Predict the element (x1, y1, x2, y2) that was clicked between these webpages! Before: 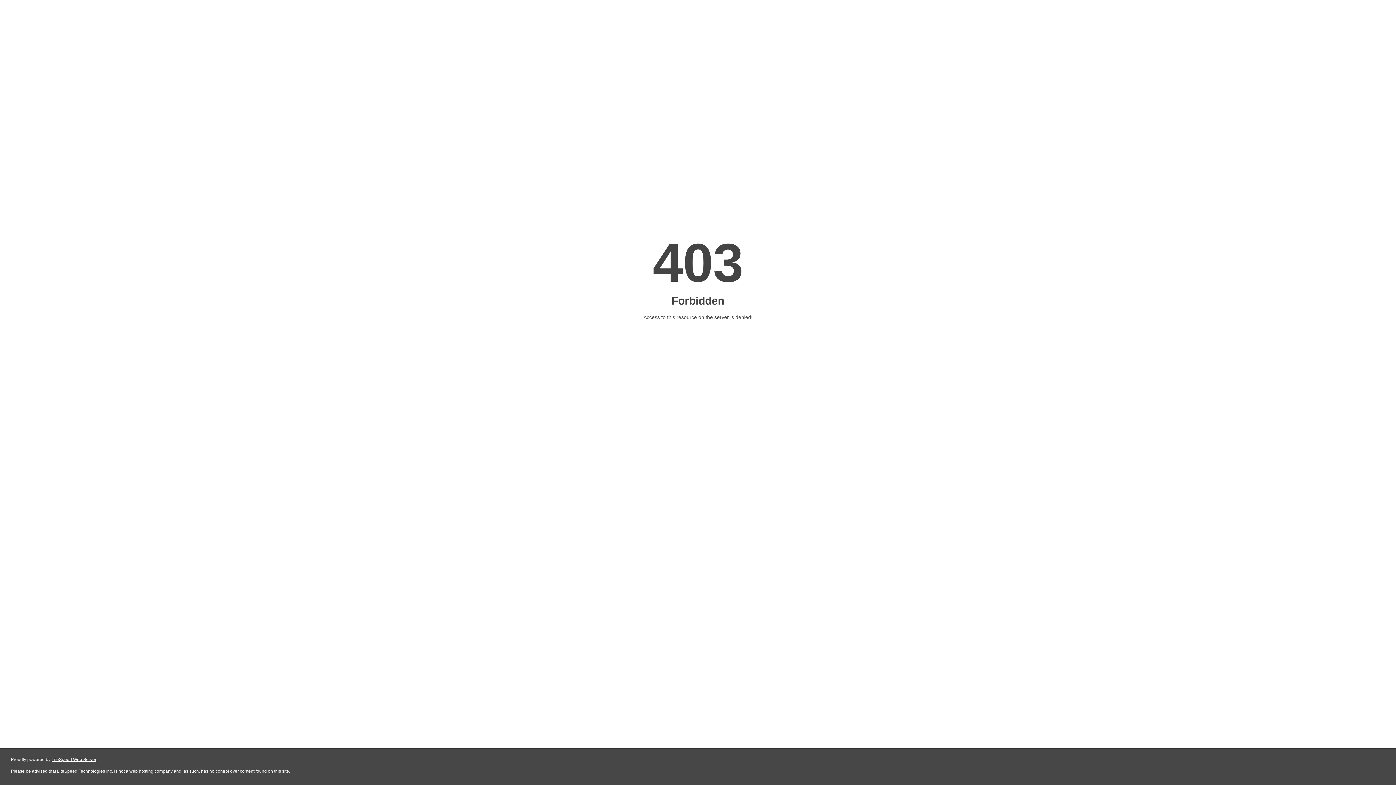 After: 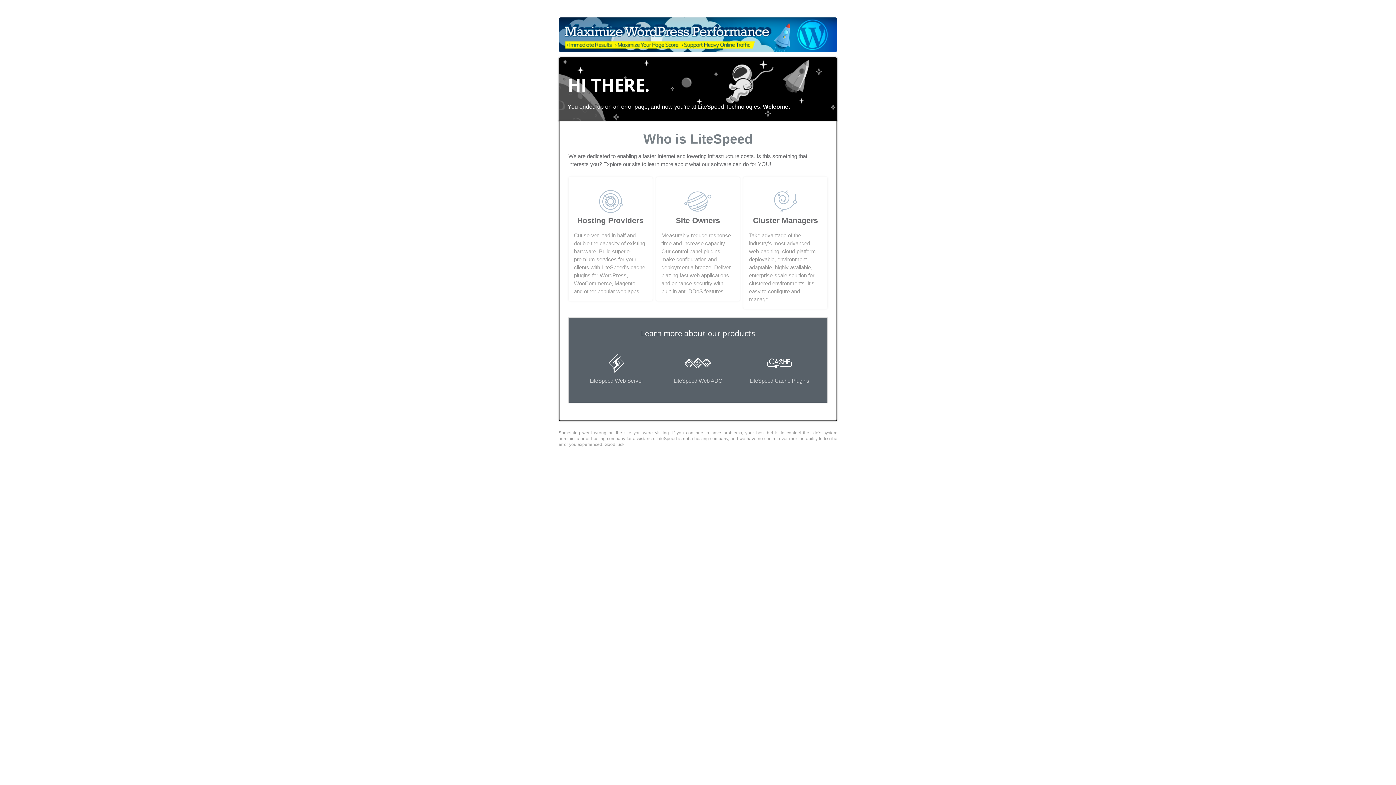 Action: bbox: (51, 757, 96, 762) label: LiteSpeed Web Server